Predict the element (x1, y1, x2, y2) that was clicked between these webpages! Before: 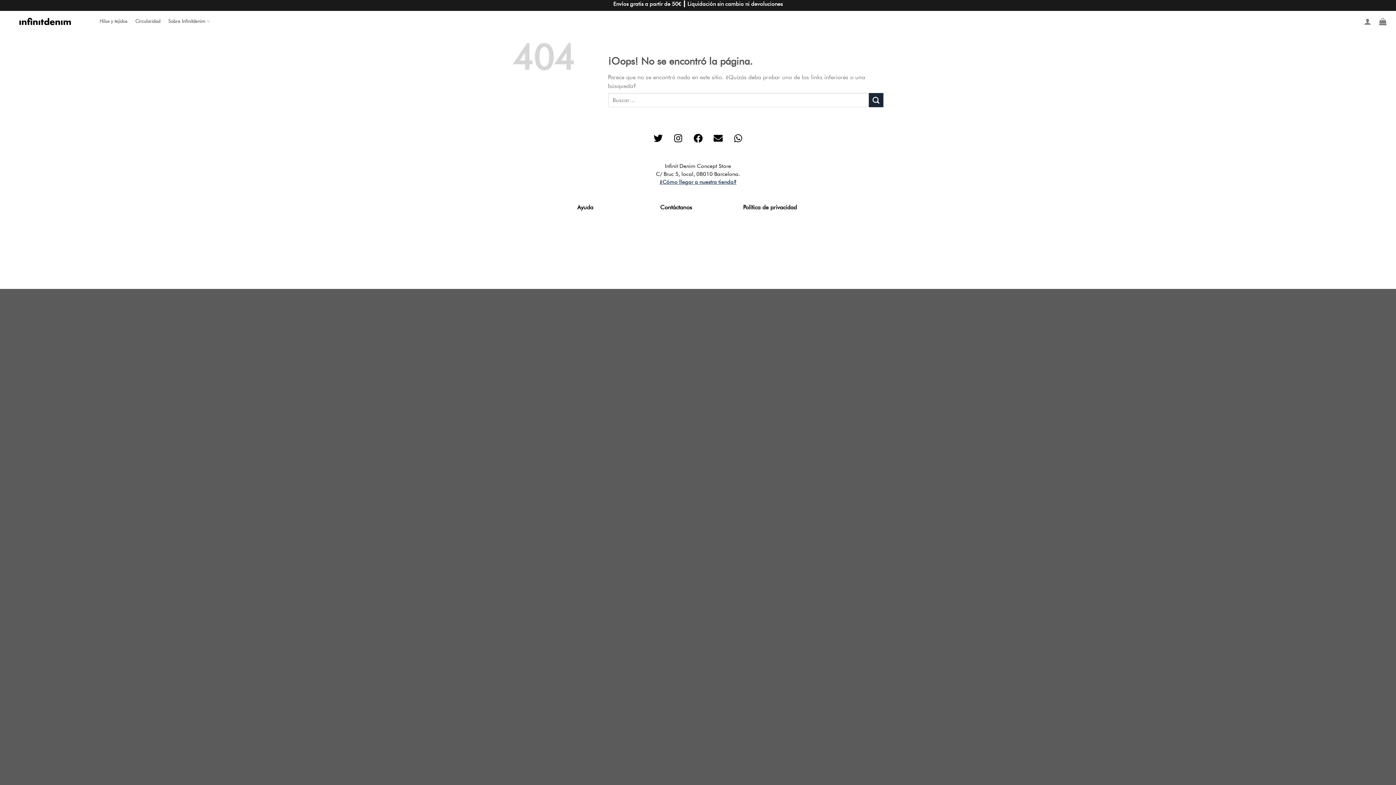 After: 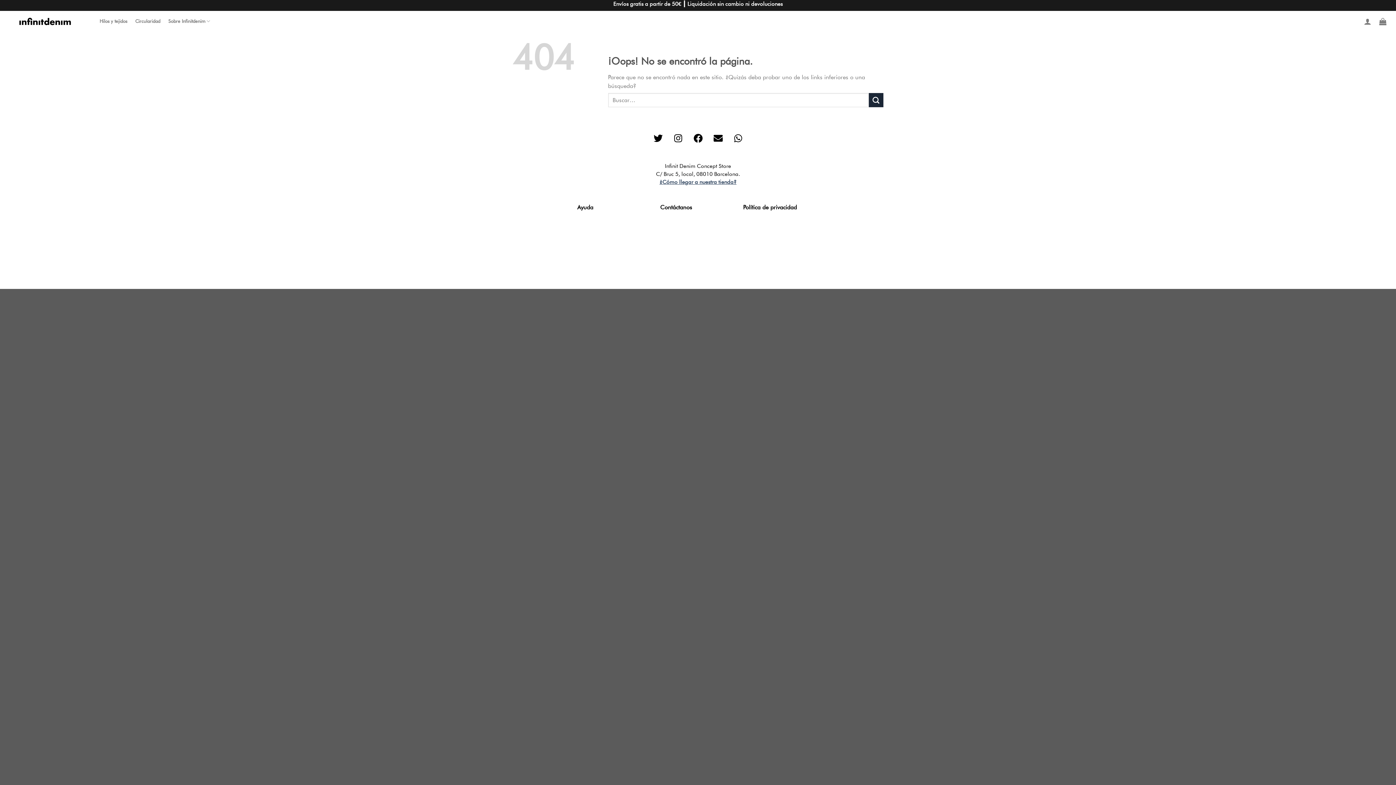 Action: bbox: (1379, 13, 1386, 29)